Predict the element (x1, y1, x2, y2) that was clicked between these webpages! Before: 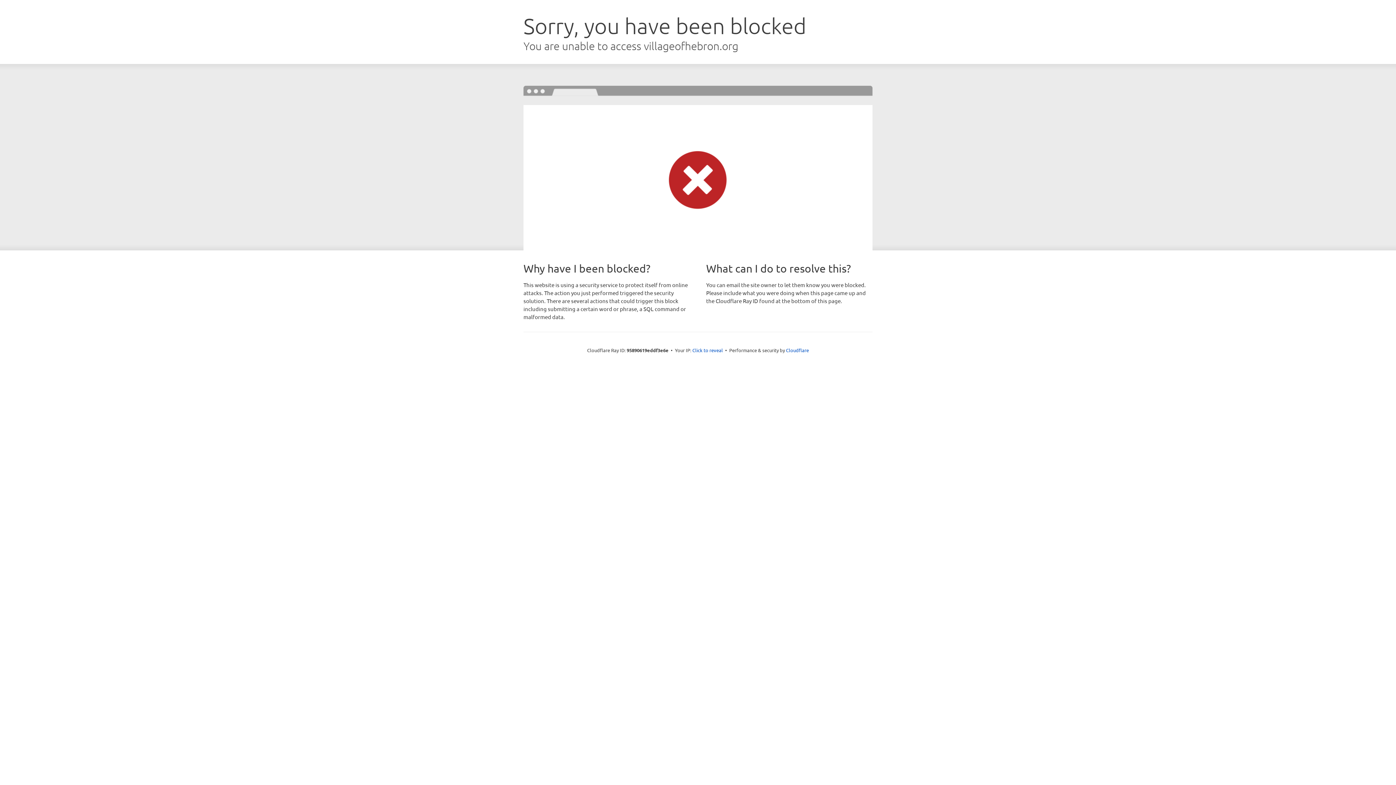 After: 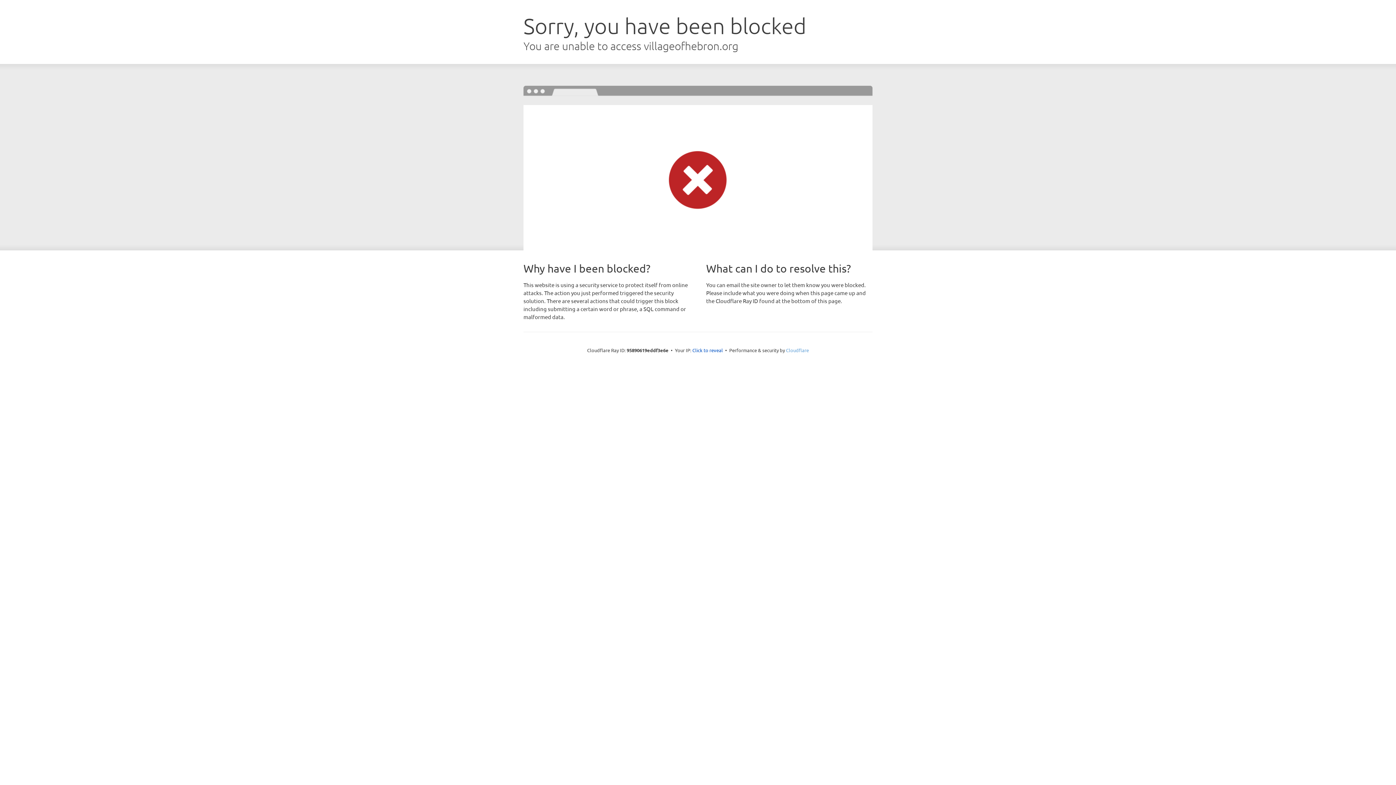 Action: label: Cloudflare bbox: (786, 347, 809, 353)